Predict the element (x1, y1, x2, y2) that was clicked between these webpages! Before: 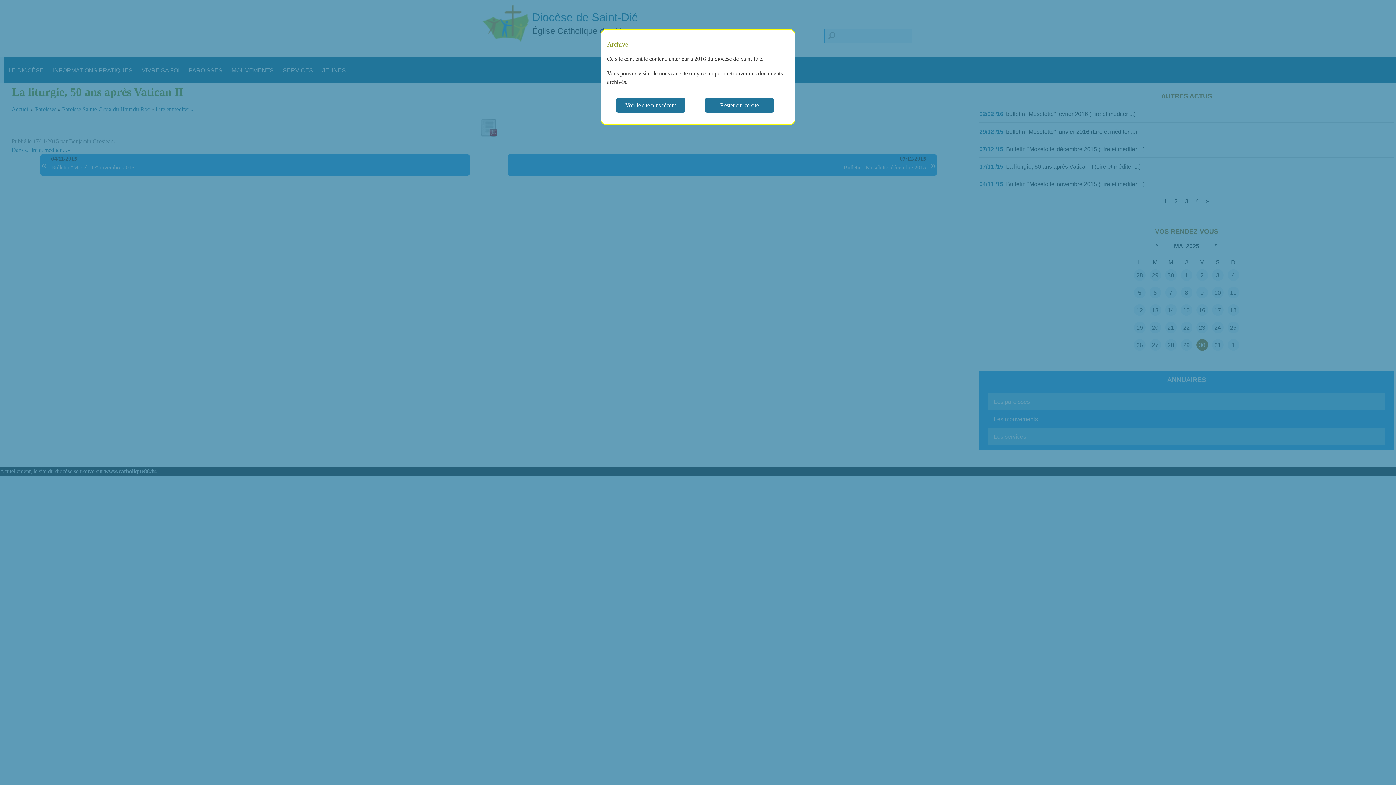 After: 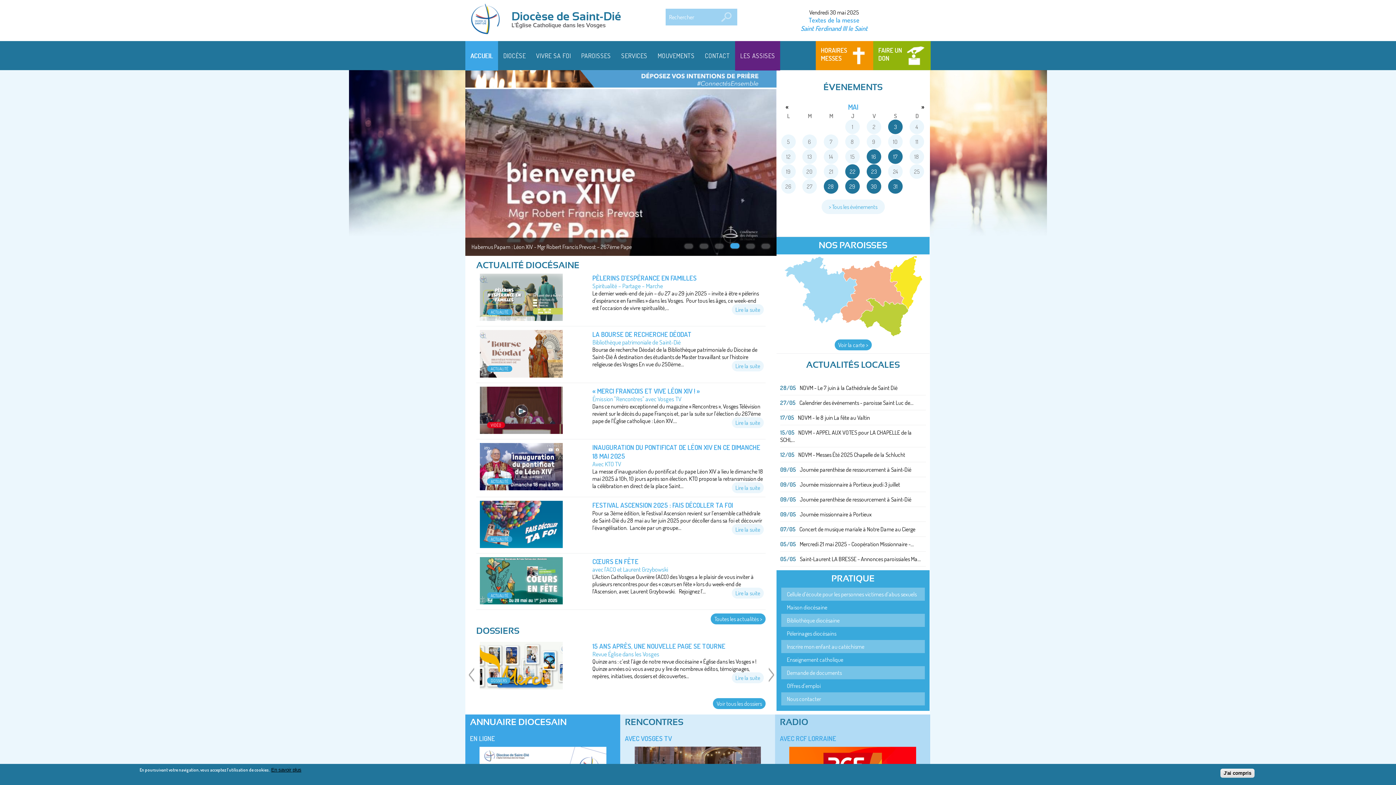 Action: bbox: (616, 98, 685, 112) label: Voir le site plus récent